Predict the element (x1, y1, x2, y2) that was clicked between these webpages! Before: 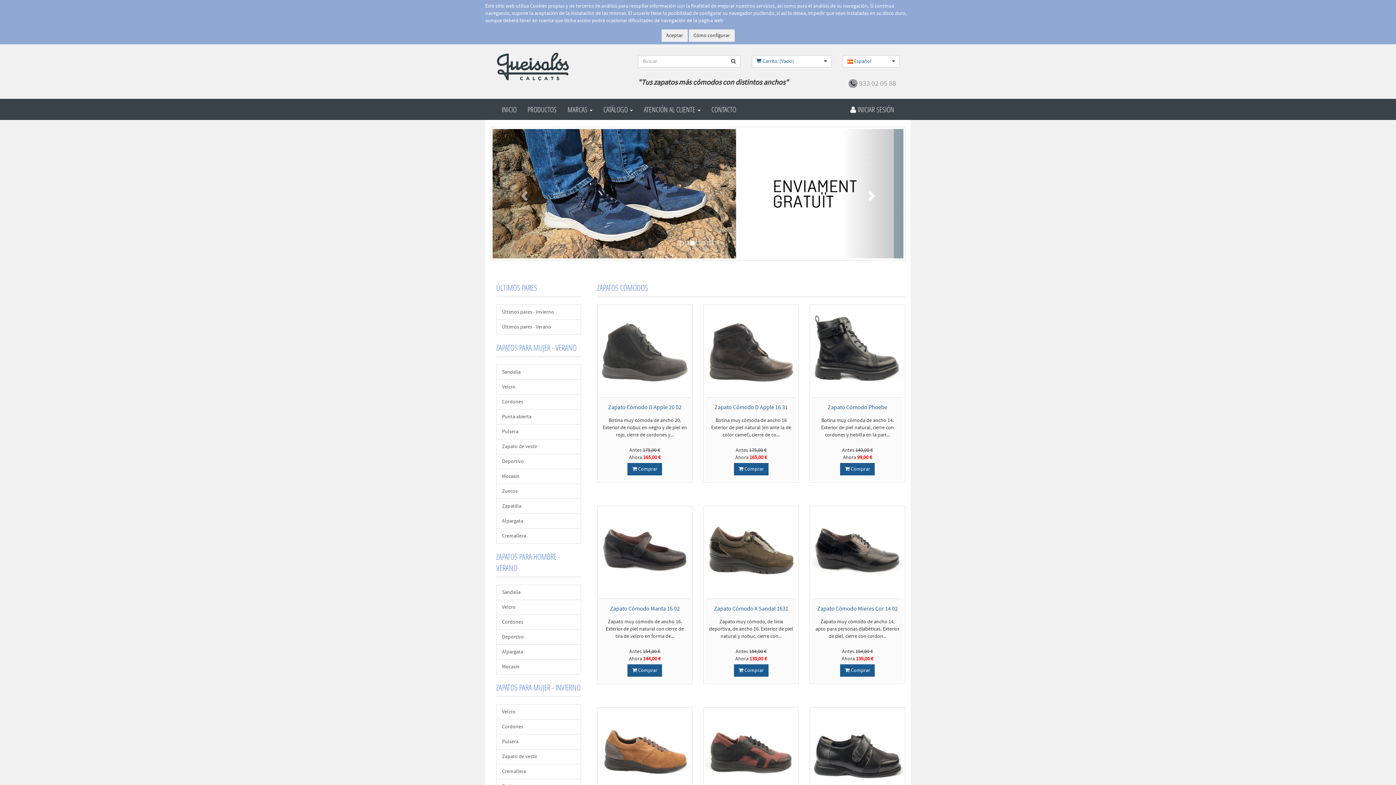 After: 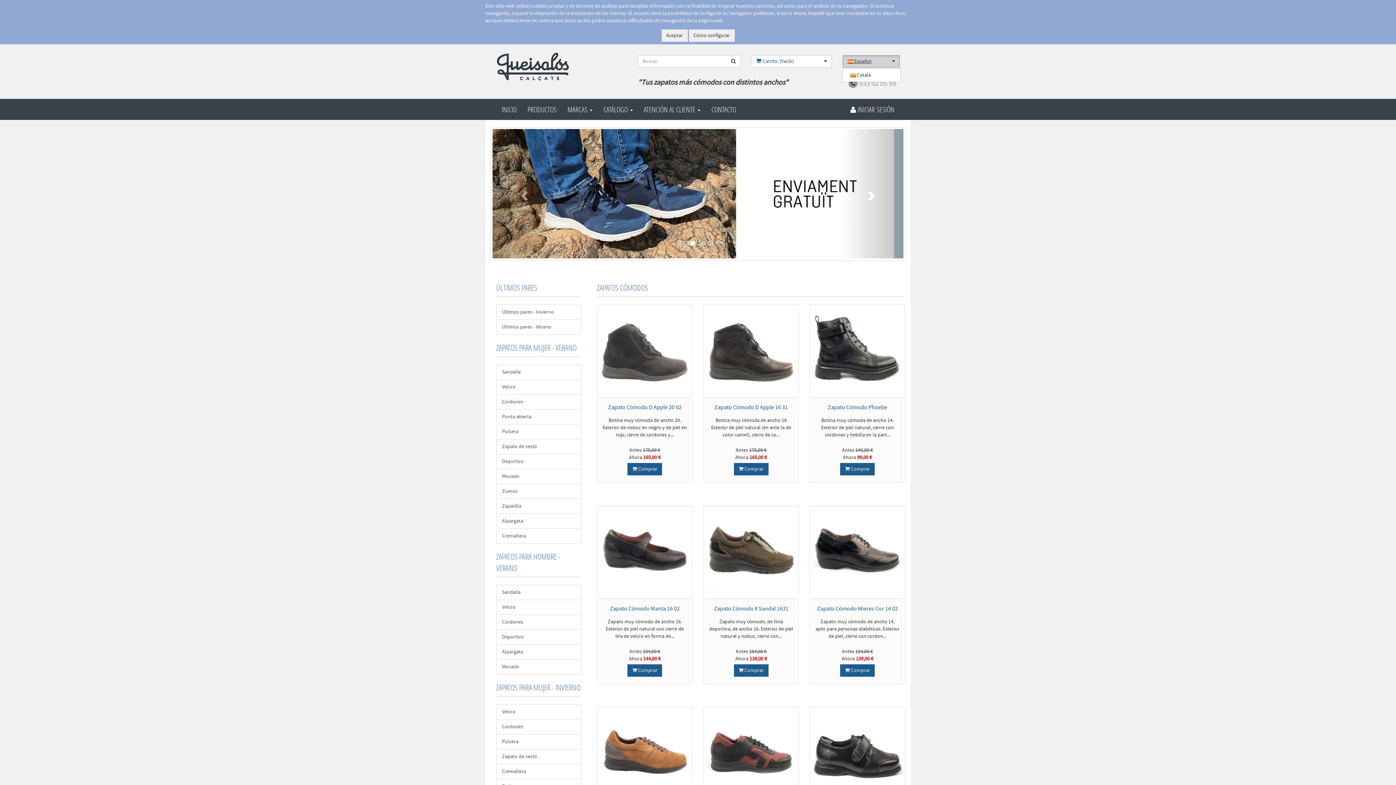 Action: label:  Español bbox: (842, 55, 900, 67)